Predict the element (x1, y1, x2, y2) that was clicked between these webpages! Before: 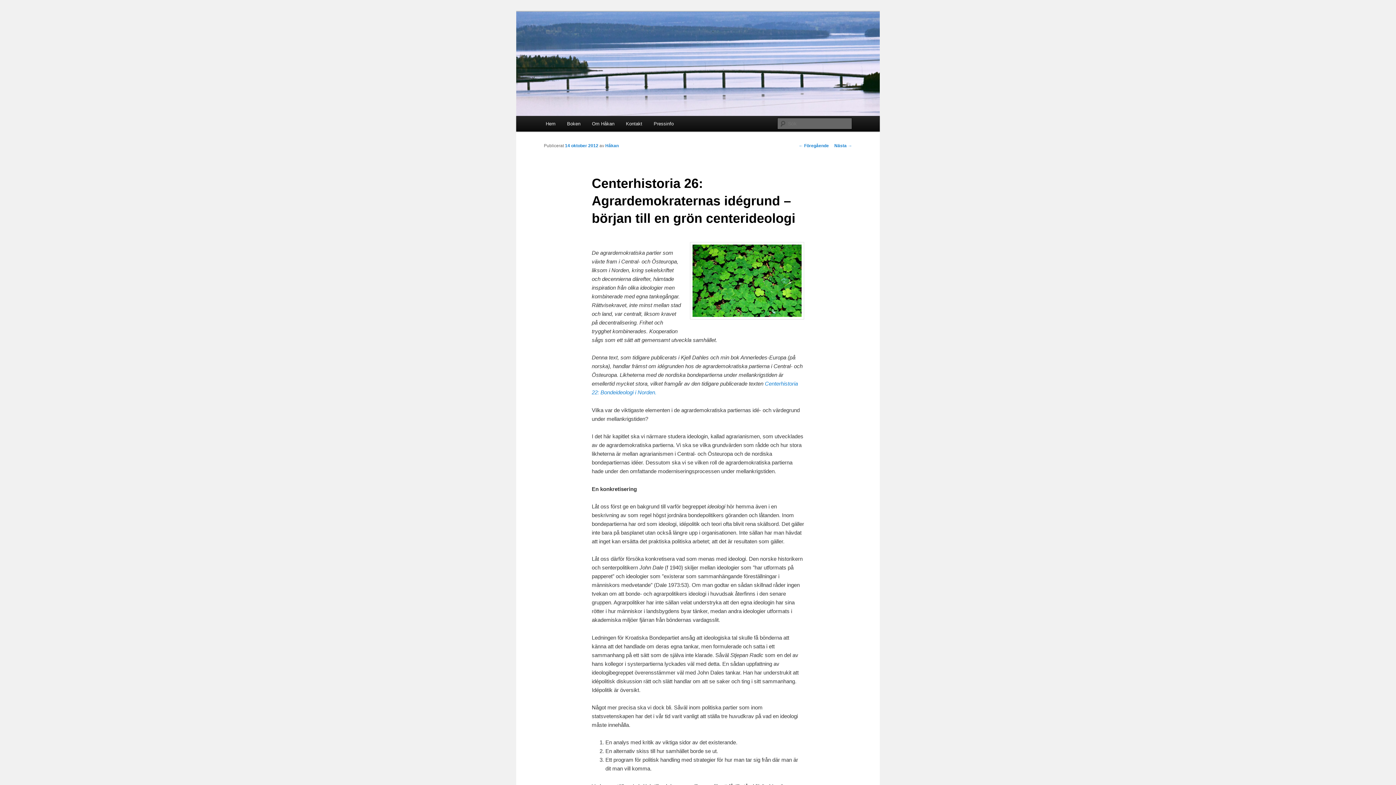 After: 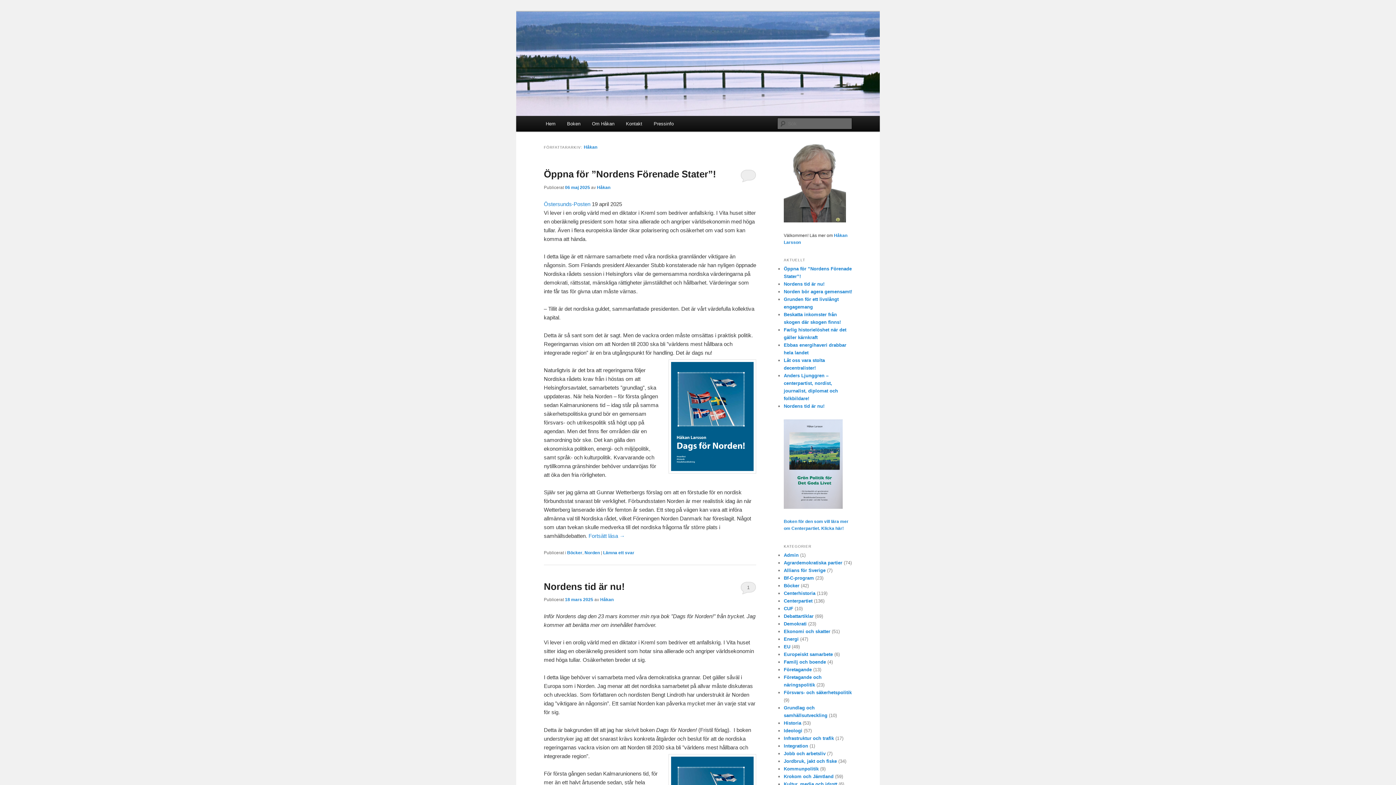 Action: bbox: (605, 143, 618, 148) label: Håkan